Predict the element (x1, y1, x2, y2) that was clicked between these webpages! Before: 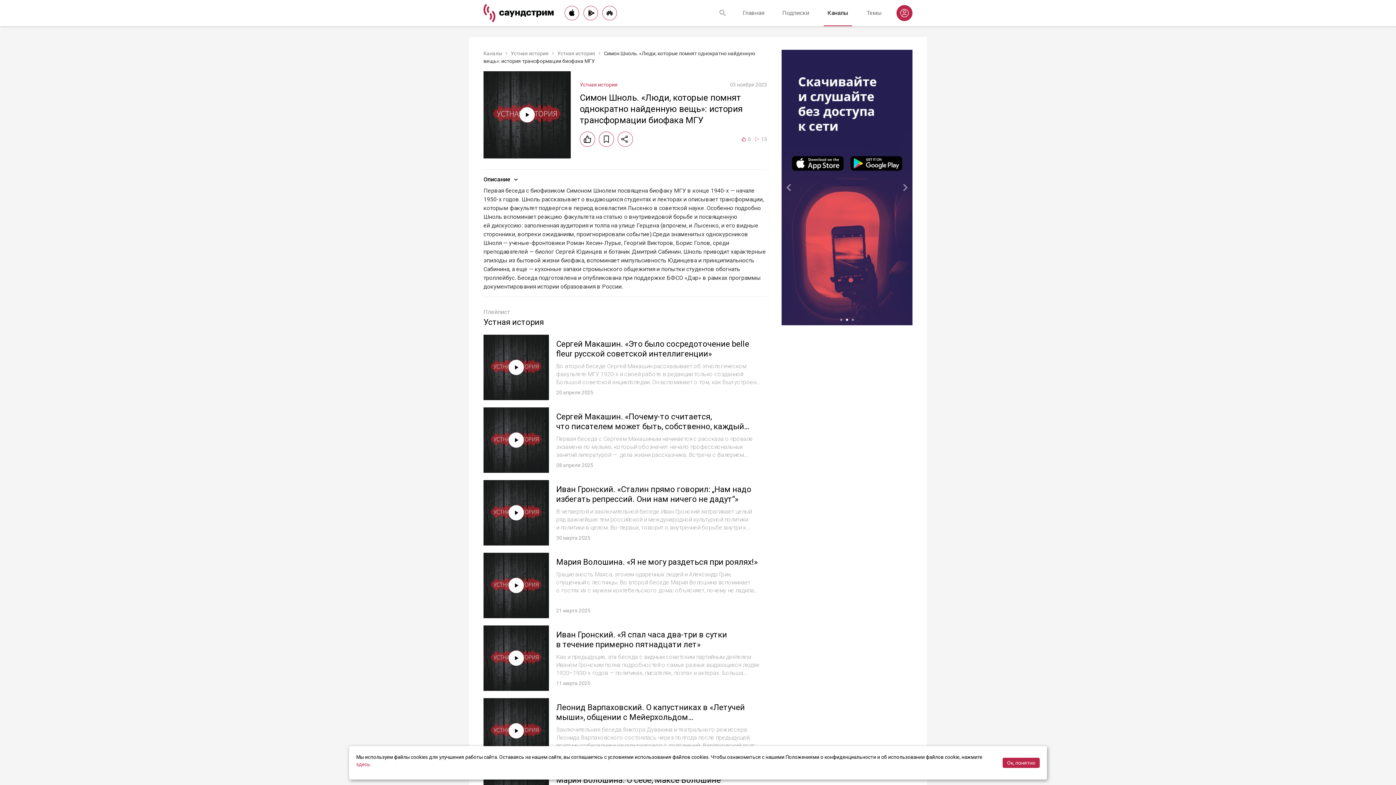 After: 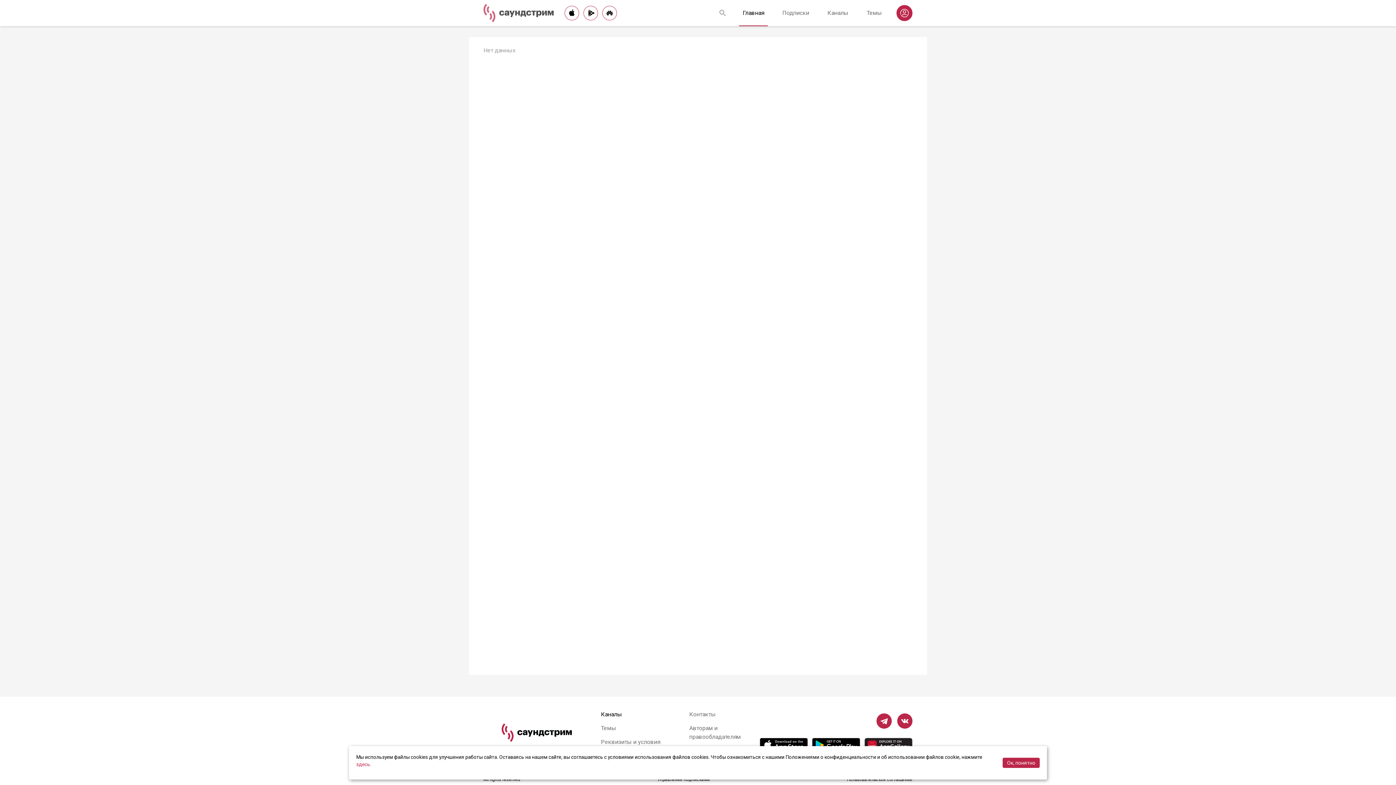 Action: bbox: (483, 3, 553, 22)